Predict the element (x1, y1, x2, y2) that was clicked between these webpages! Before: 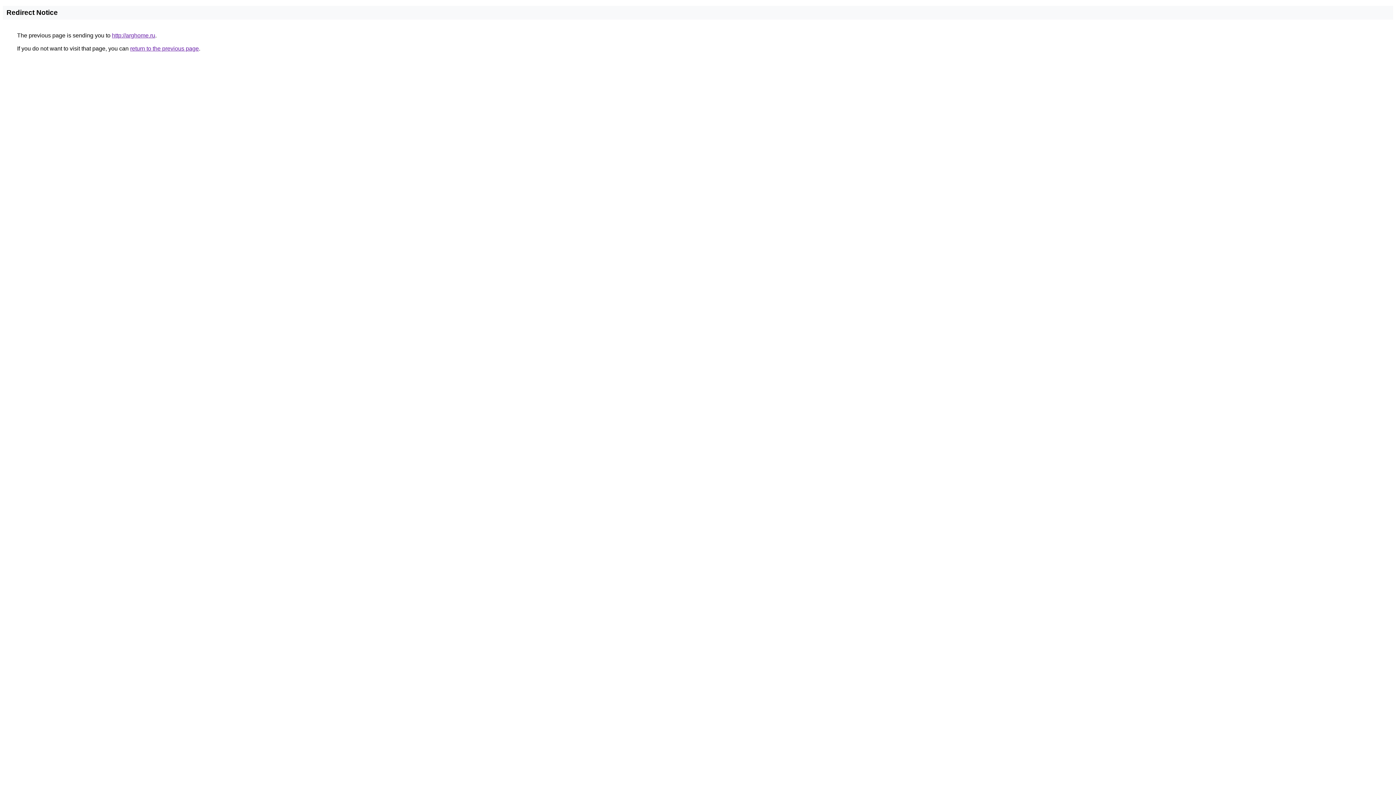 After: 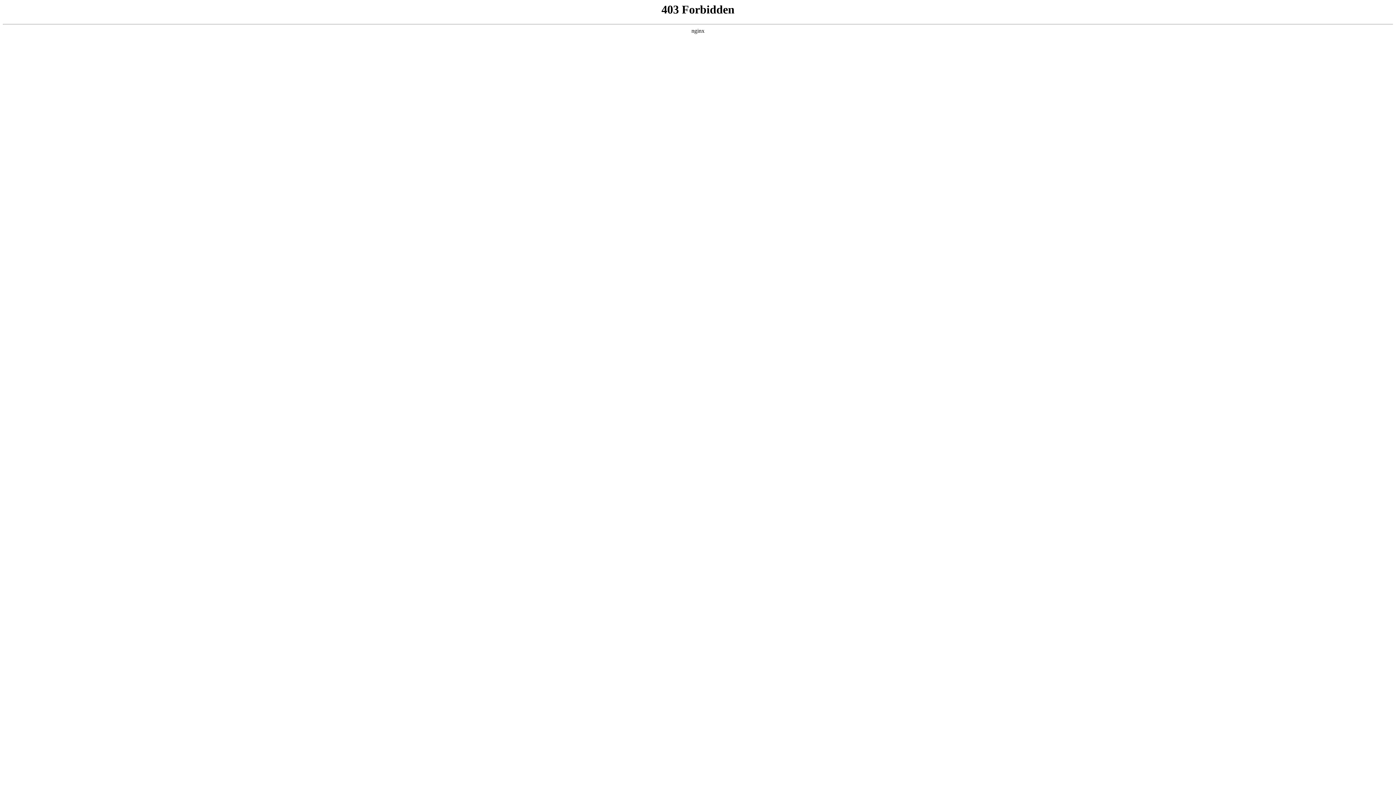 Action: bbox: (112, 32, 155, 38) label: http://arghome.ru